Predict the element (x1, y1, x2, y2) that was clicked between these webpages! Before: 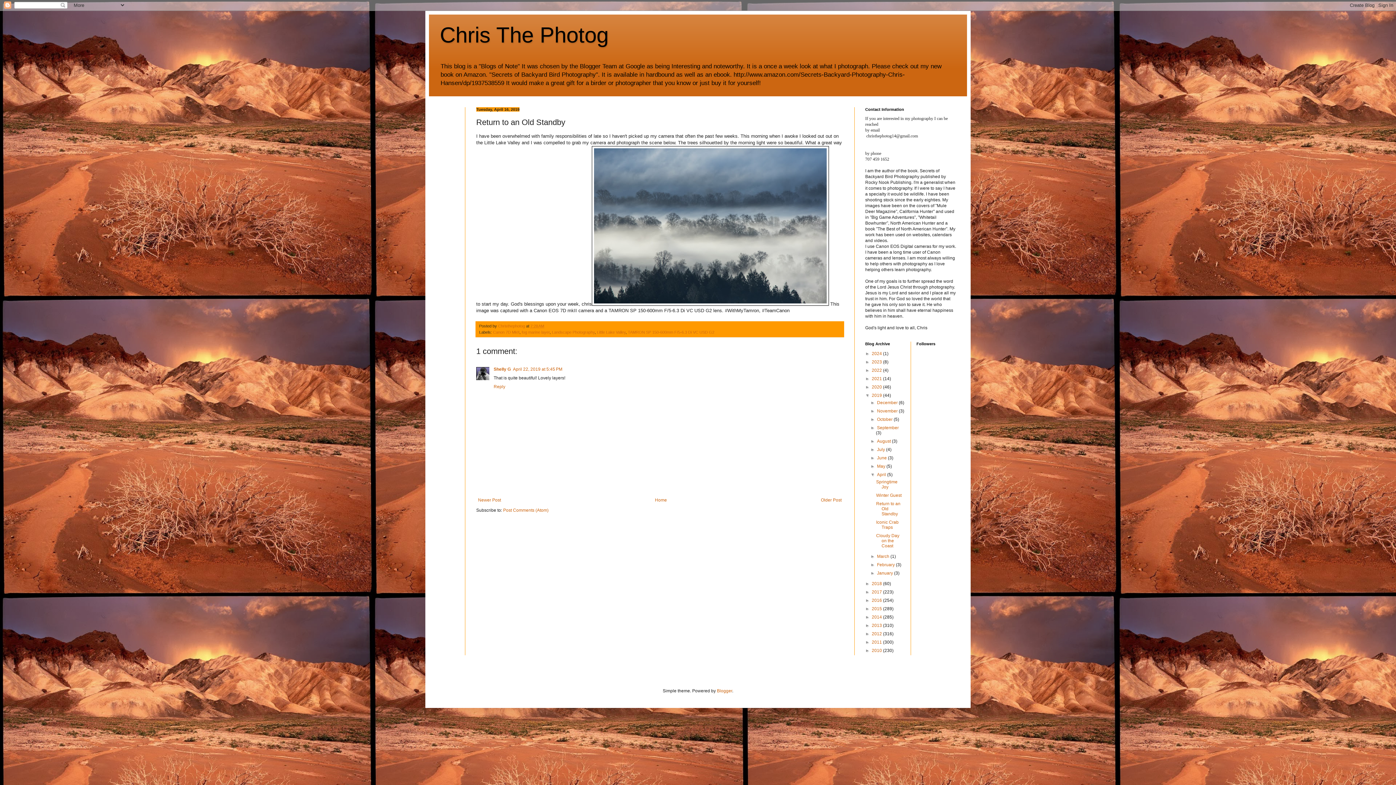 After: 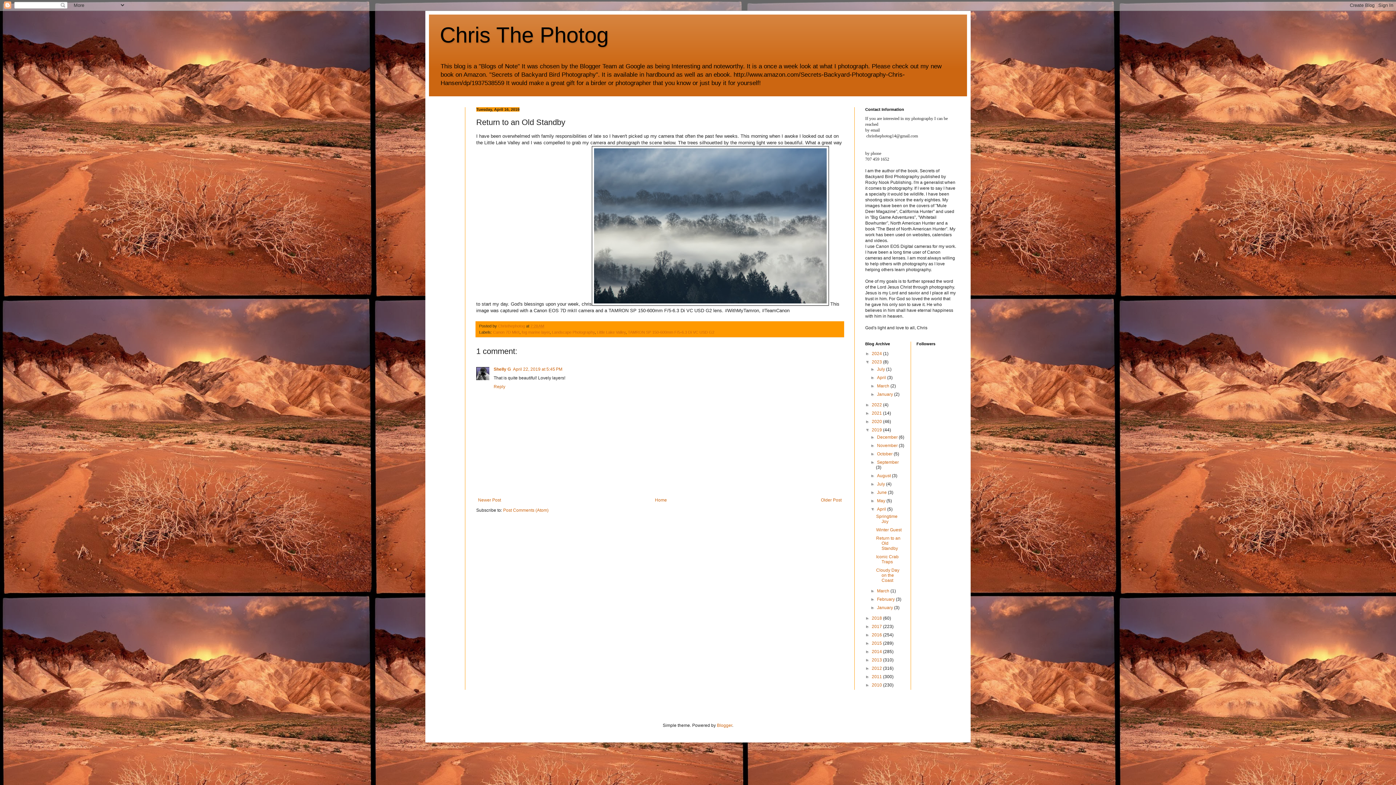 Action: bbox: (865, 359, 872, 364) label: ►  